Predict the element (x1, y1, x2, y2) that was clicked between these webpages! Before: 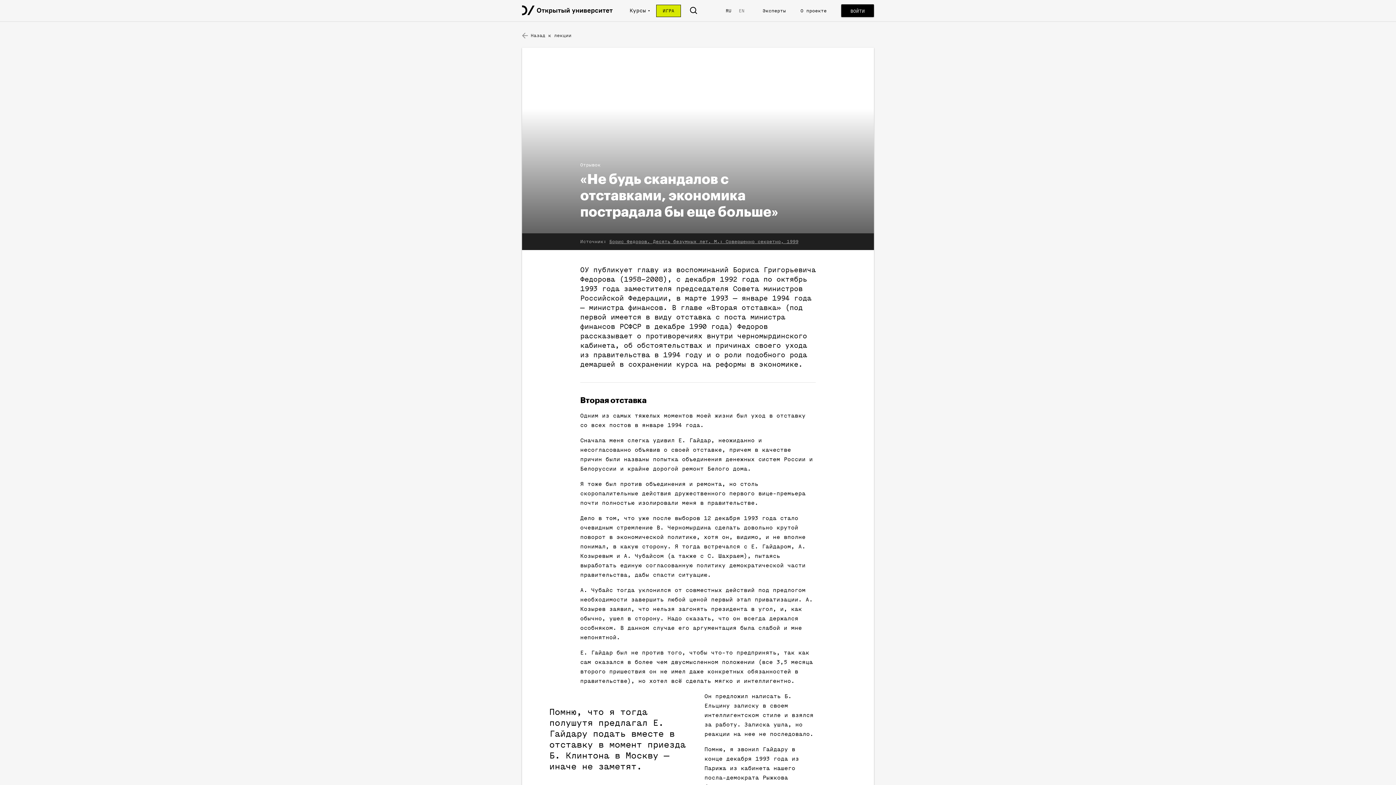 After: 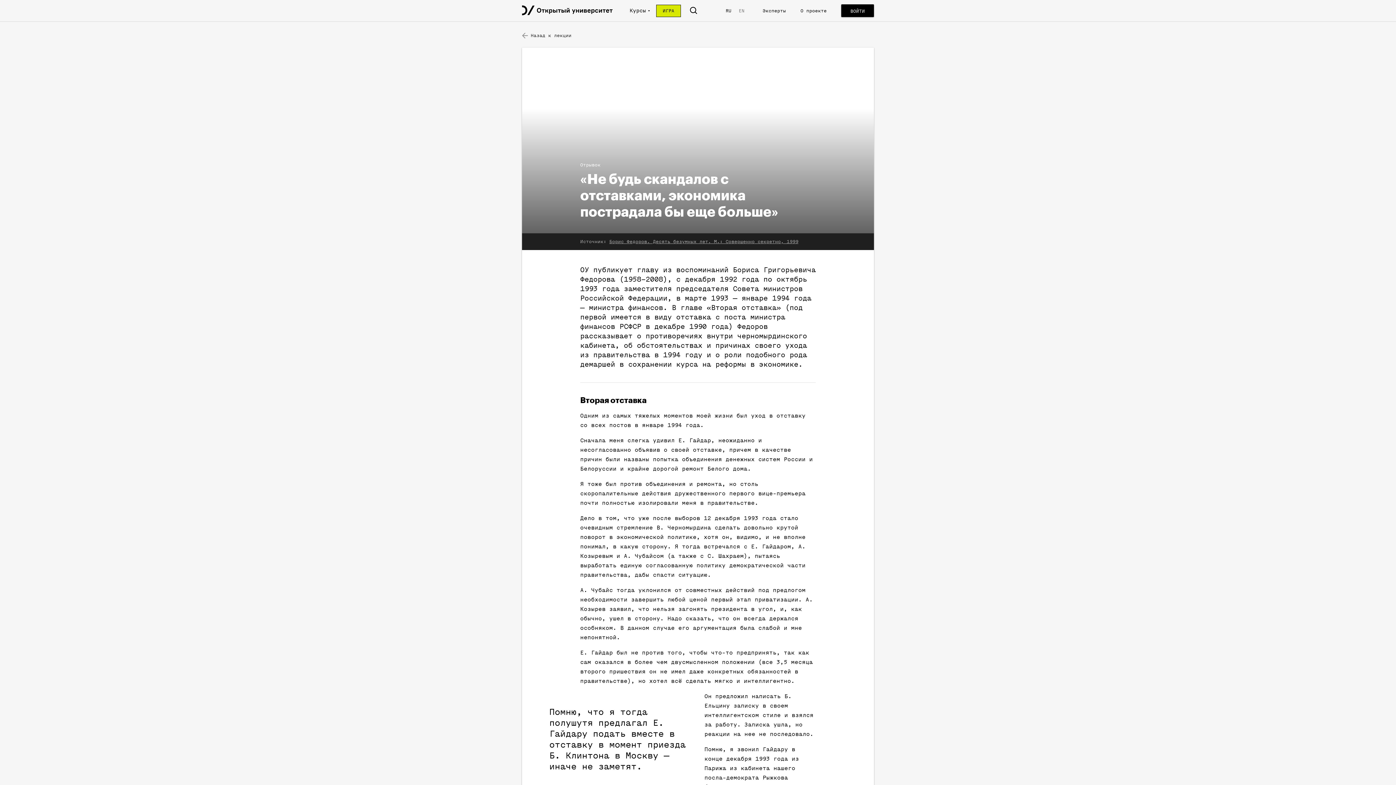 Action: bbox: (609, 239, 798, 244) label: Борис Федоров. Десять безумных лет. М.: Совершенно секретно, 1999